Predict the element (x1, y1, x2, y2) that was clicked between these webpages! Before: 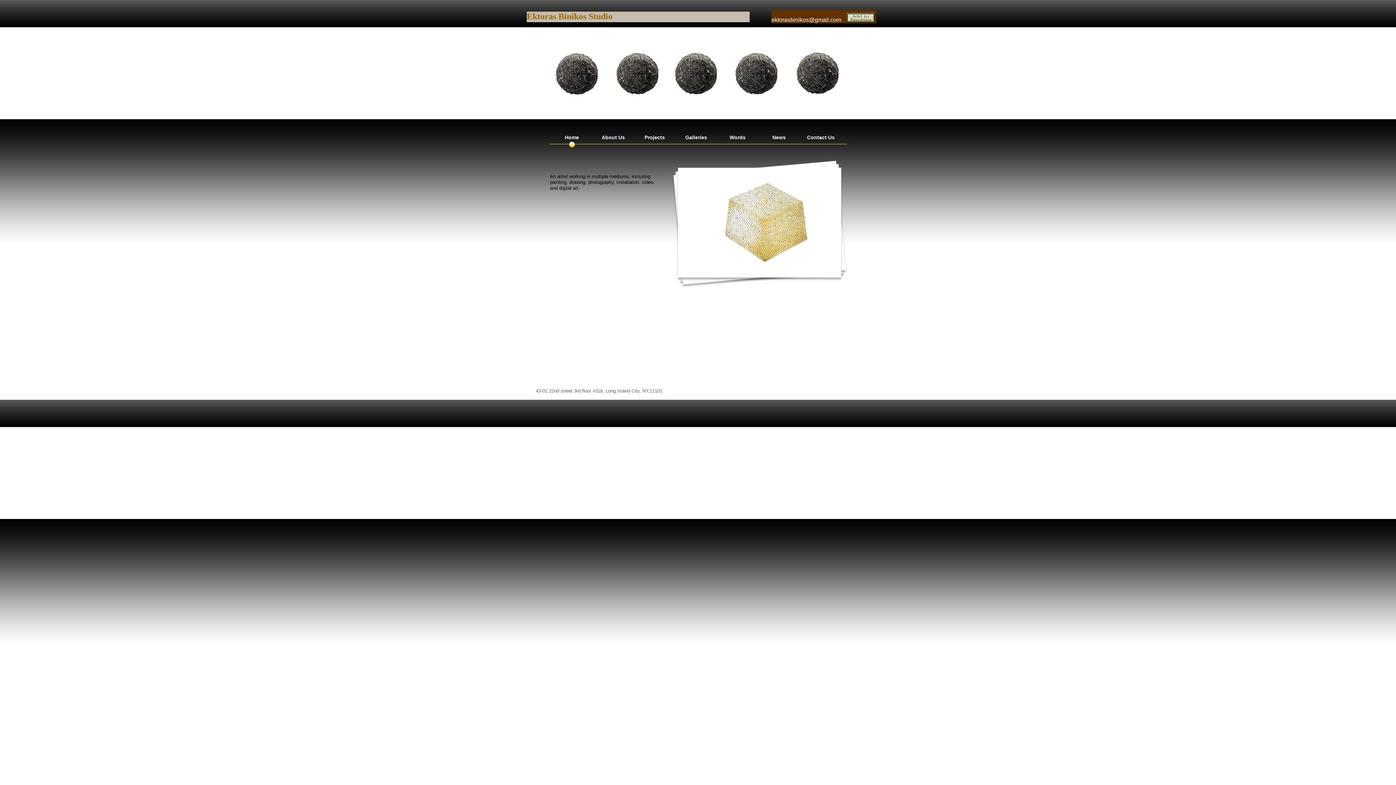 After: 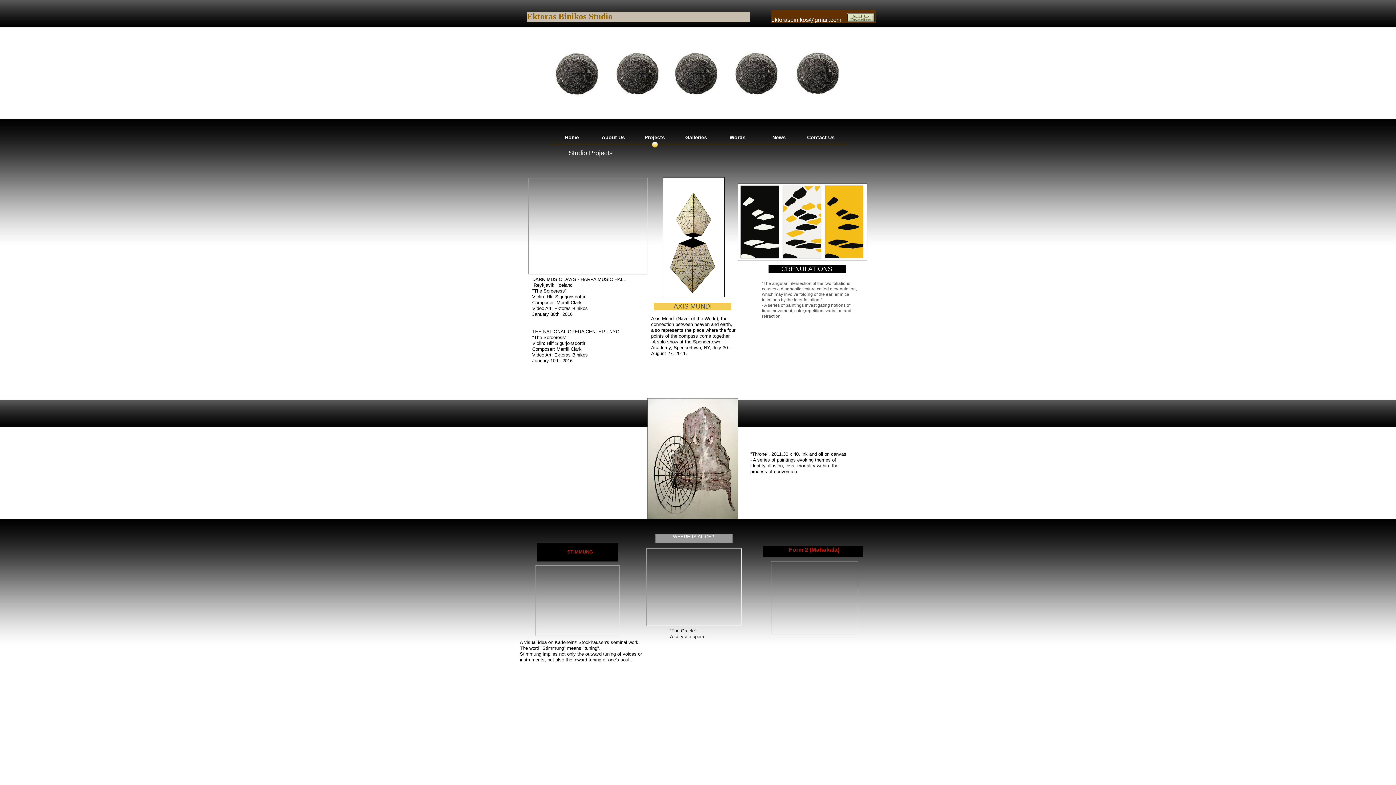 Action: label: Projects bbox: (641, 127, 668, 147)